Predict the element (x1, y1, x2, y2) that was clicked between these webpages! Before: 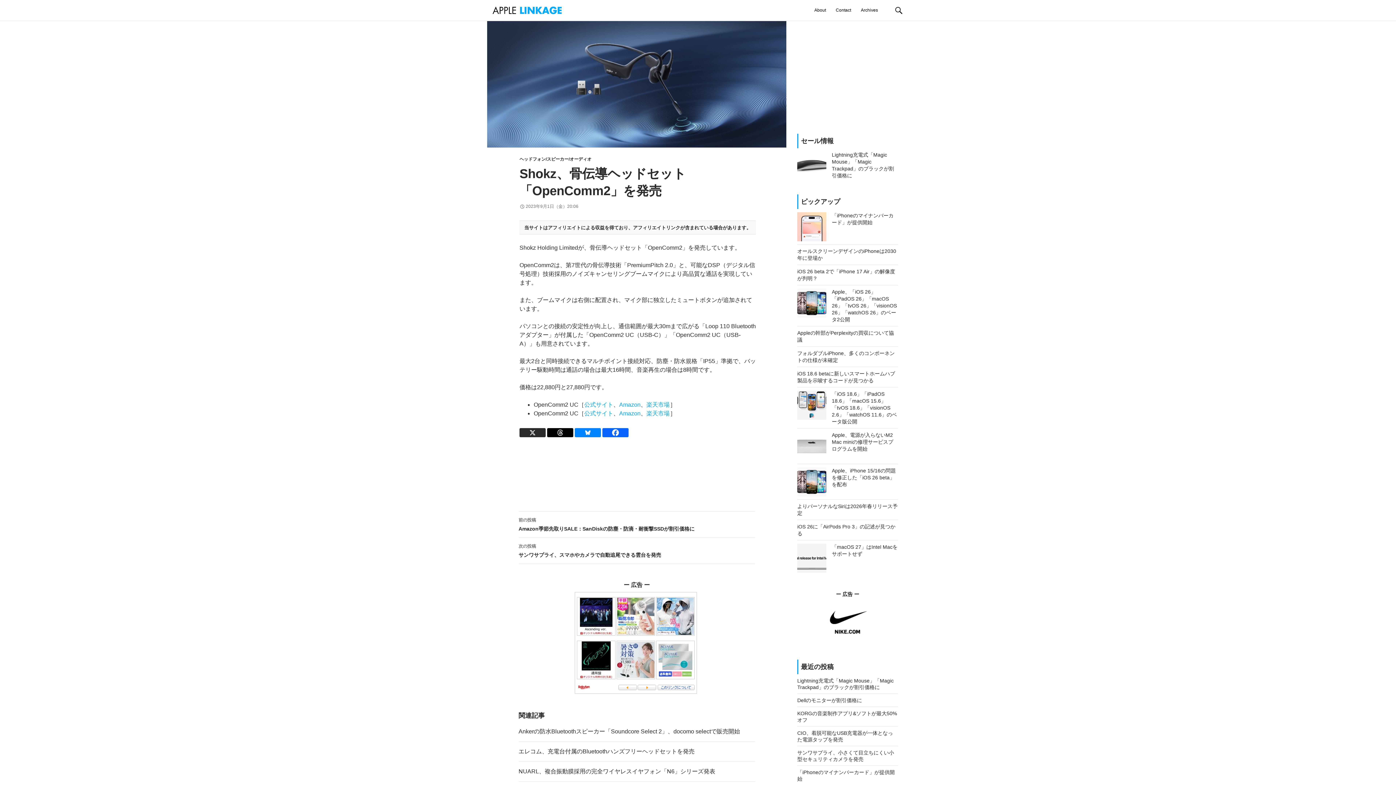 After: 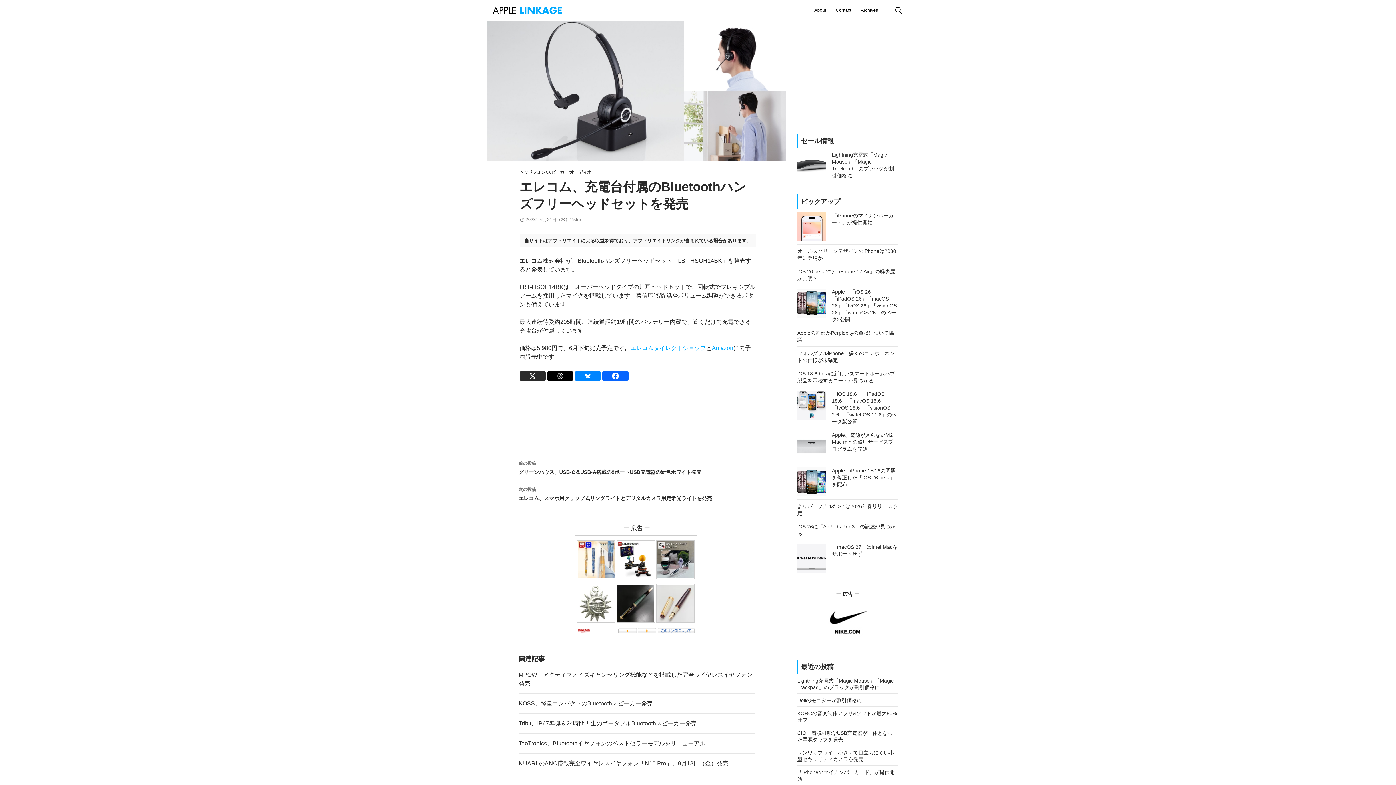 Action: bbox: (518, 747, 755, 756) label: エレコム、充電台付属のBluetoothハンズフリーヘッドセットを発売